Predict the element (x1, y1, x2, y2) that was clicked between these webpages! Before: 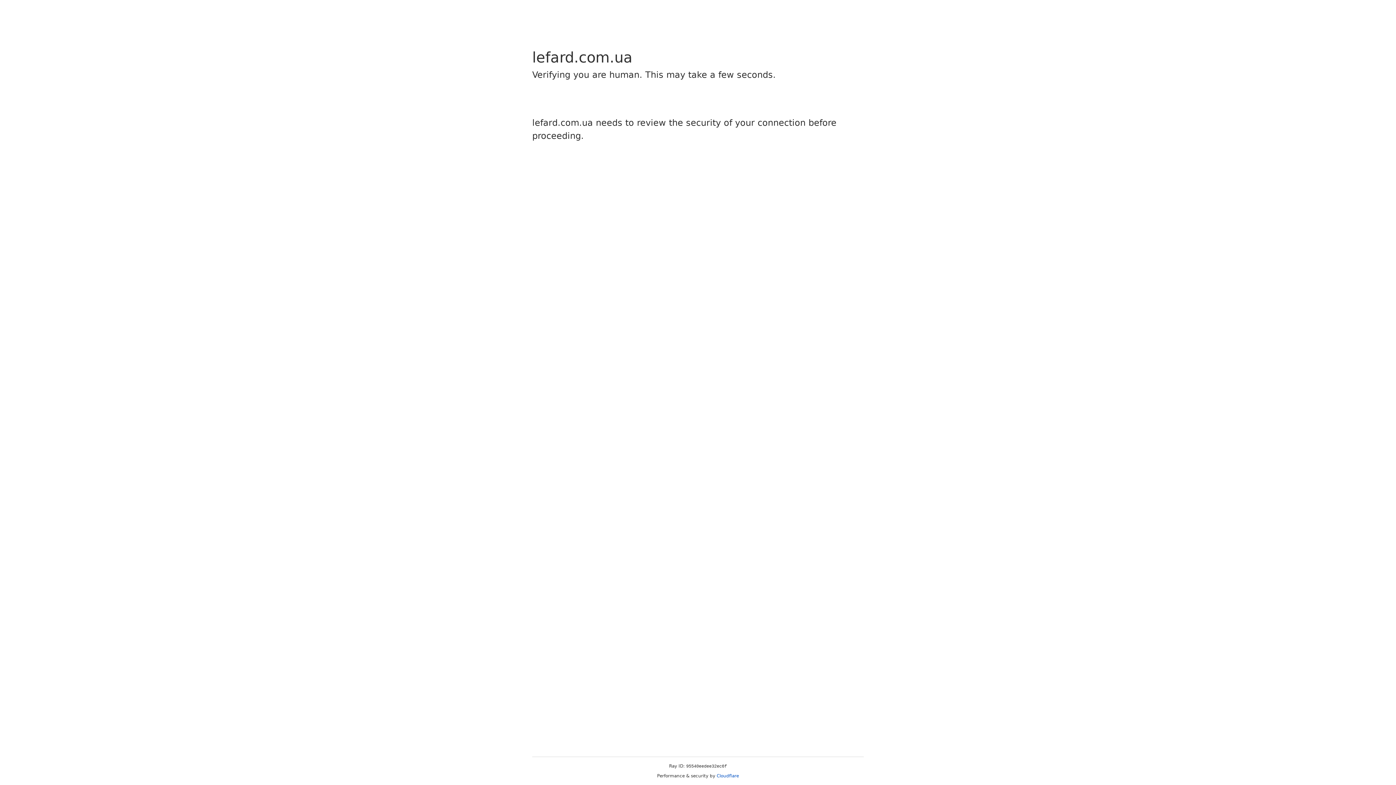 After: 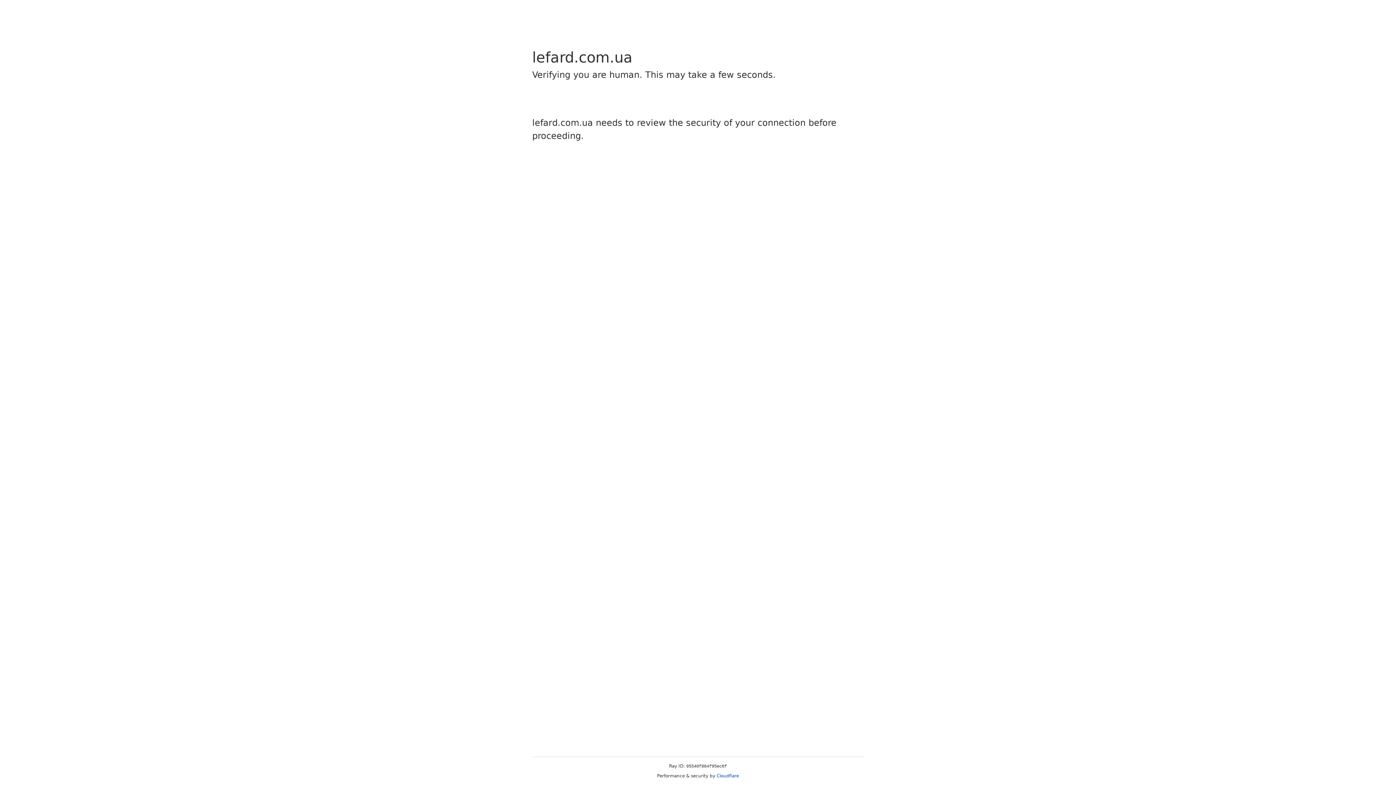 Action: label: Cloudflare bbox: (716, 773, 739, 778)